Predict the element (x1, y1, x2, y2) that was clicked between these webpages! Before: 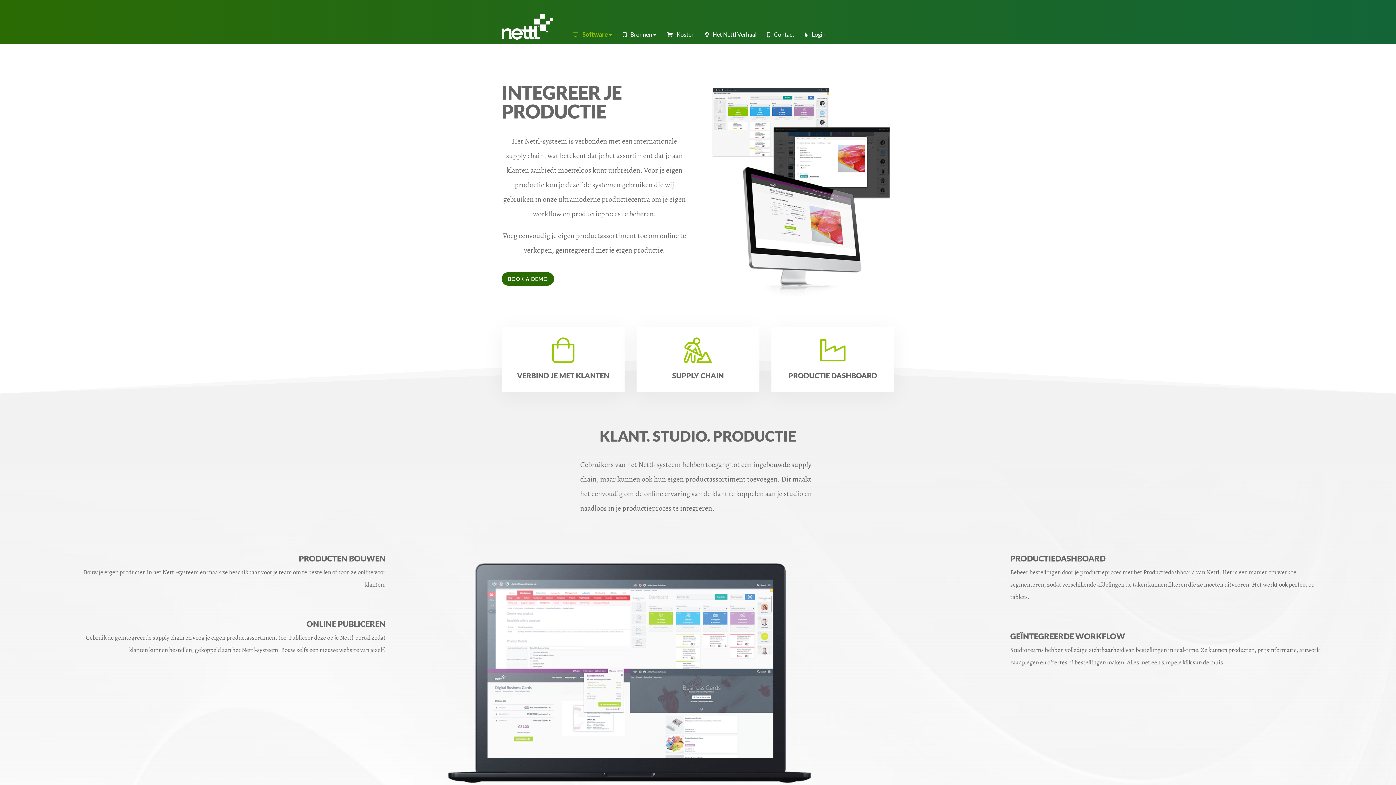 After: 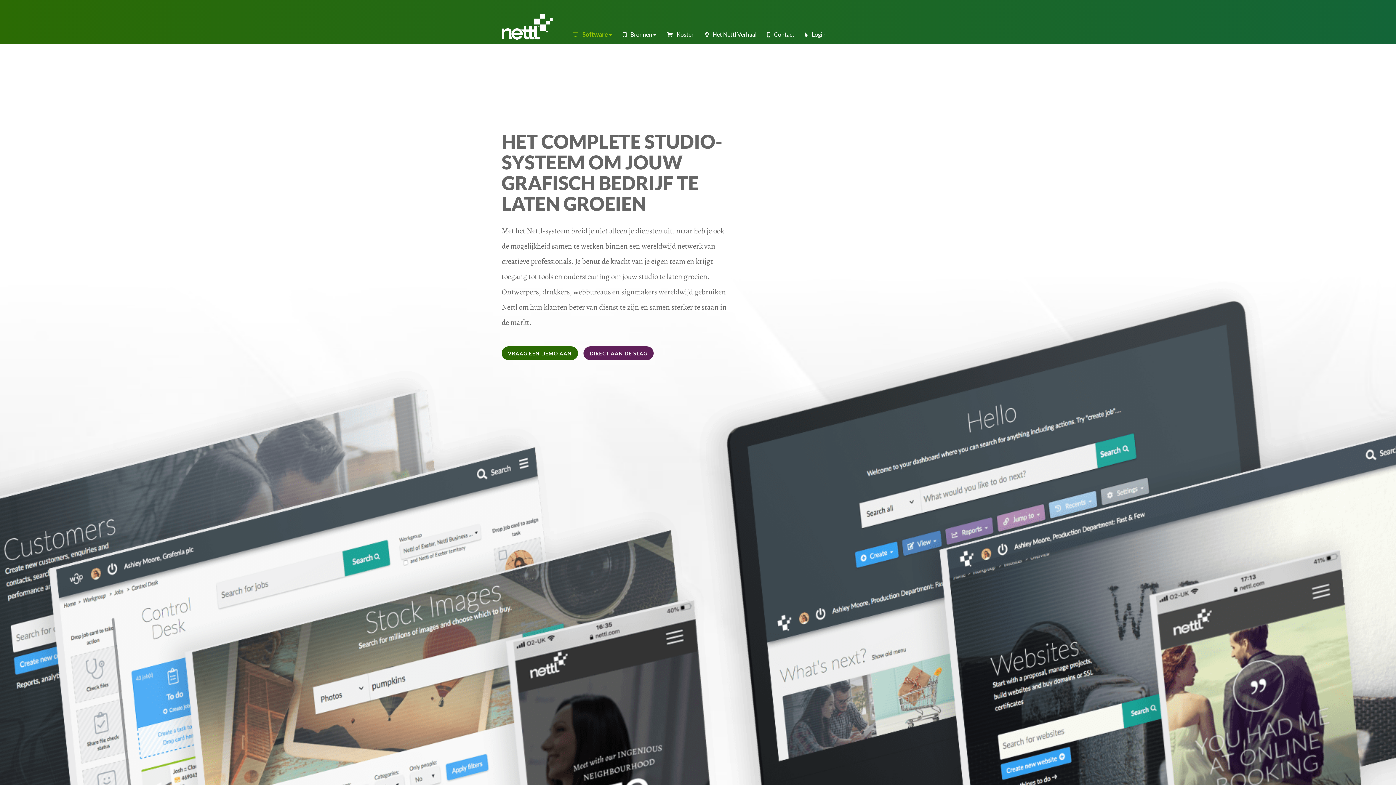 Action: bbox: (512, 32, 552, 42)